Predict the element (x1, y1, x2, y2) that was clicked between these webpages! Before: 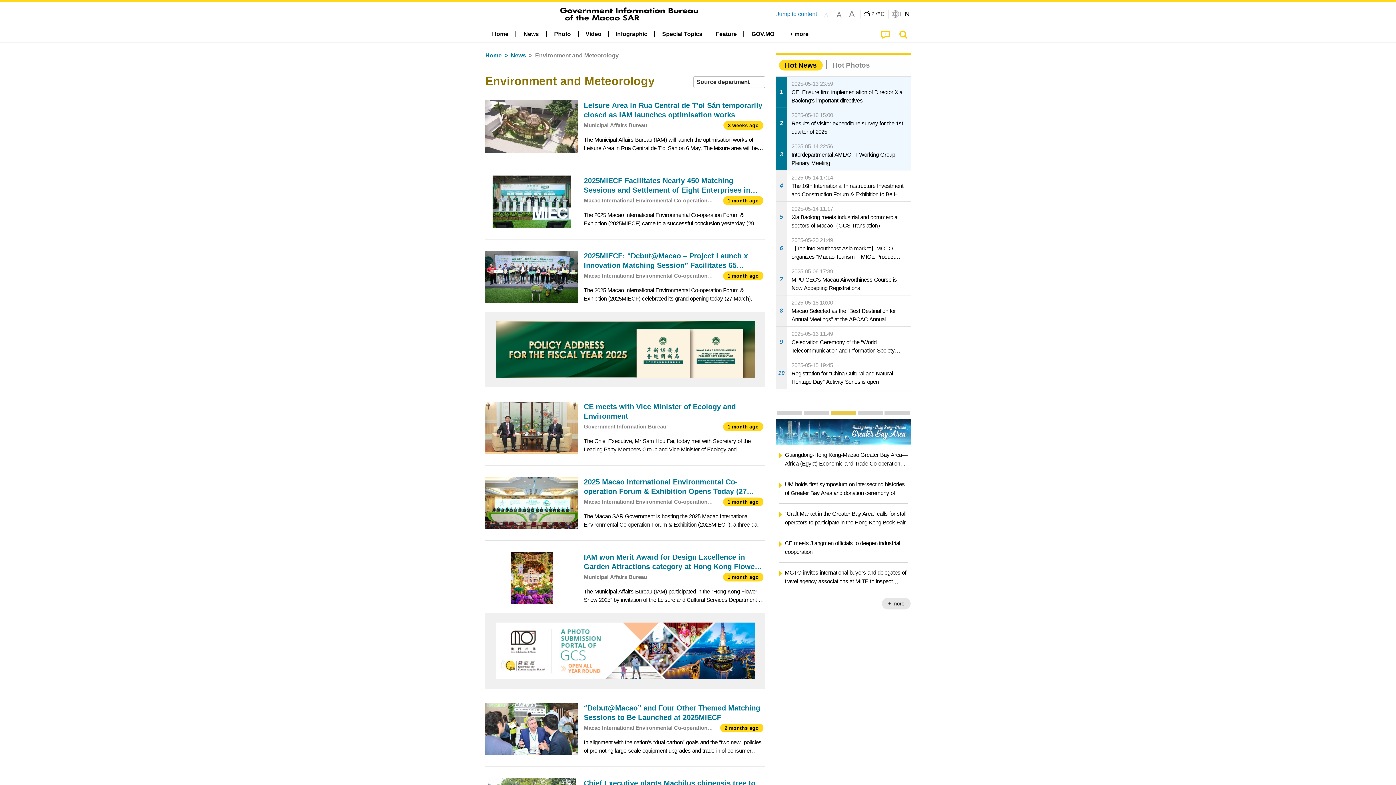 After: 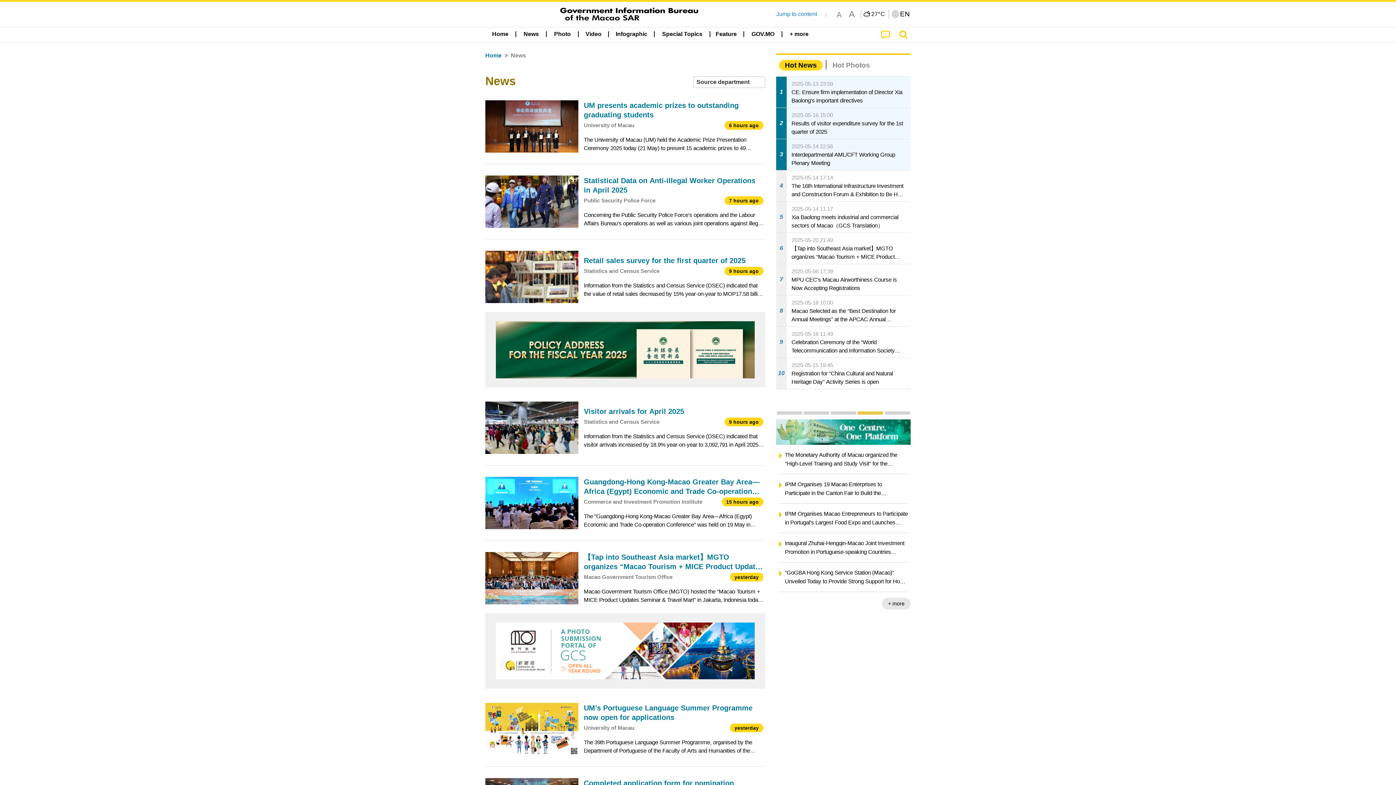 Action: label: News bbox: (518, 27, 544, 41)